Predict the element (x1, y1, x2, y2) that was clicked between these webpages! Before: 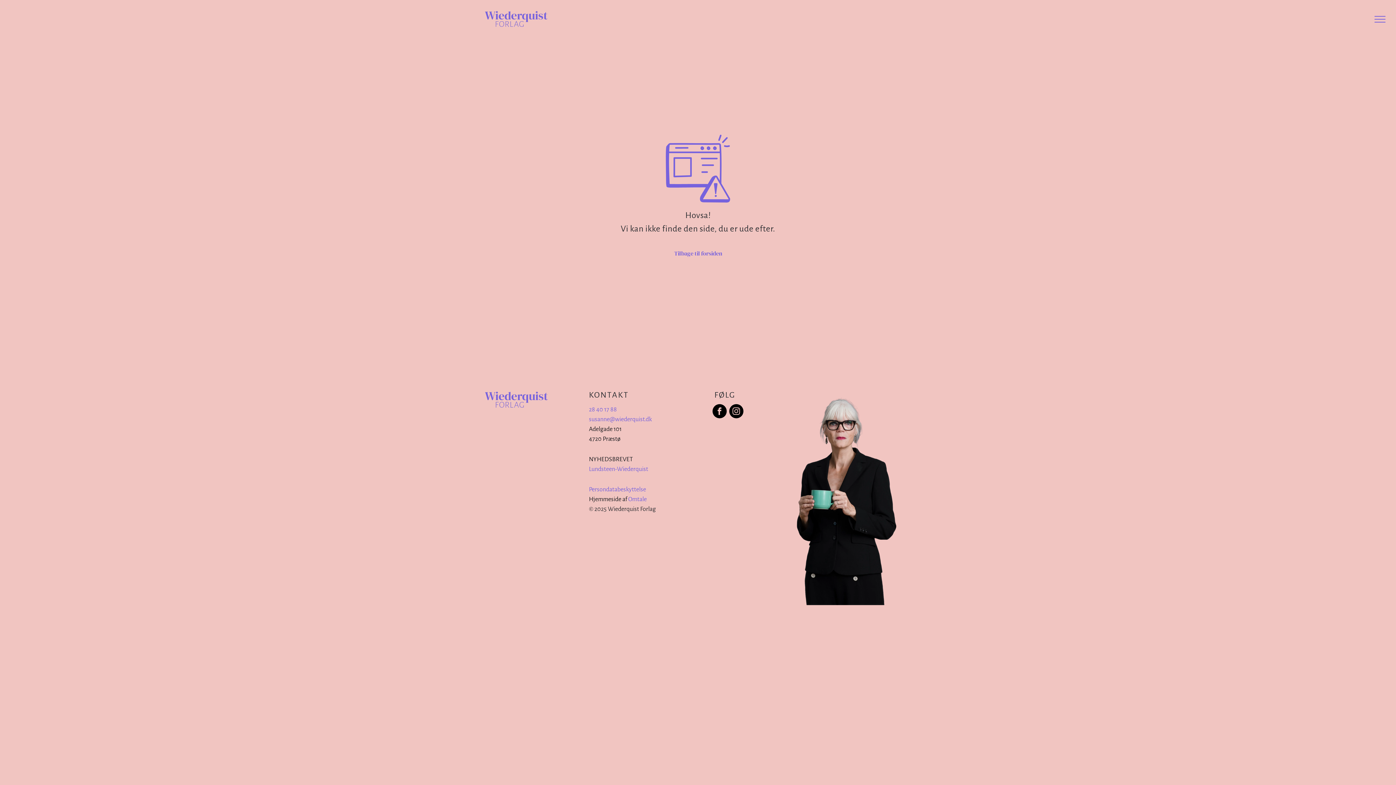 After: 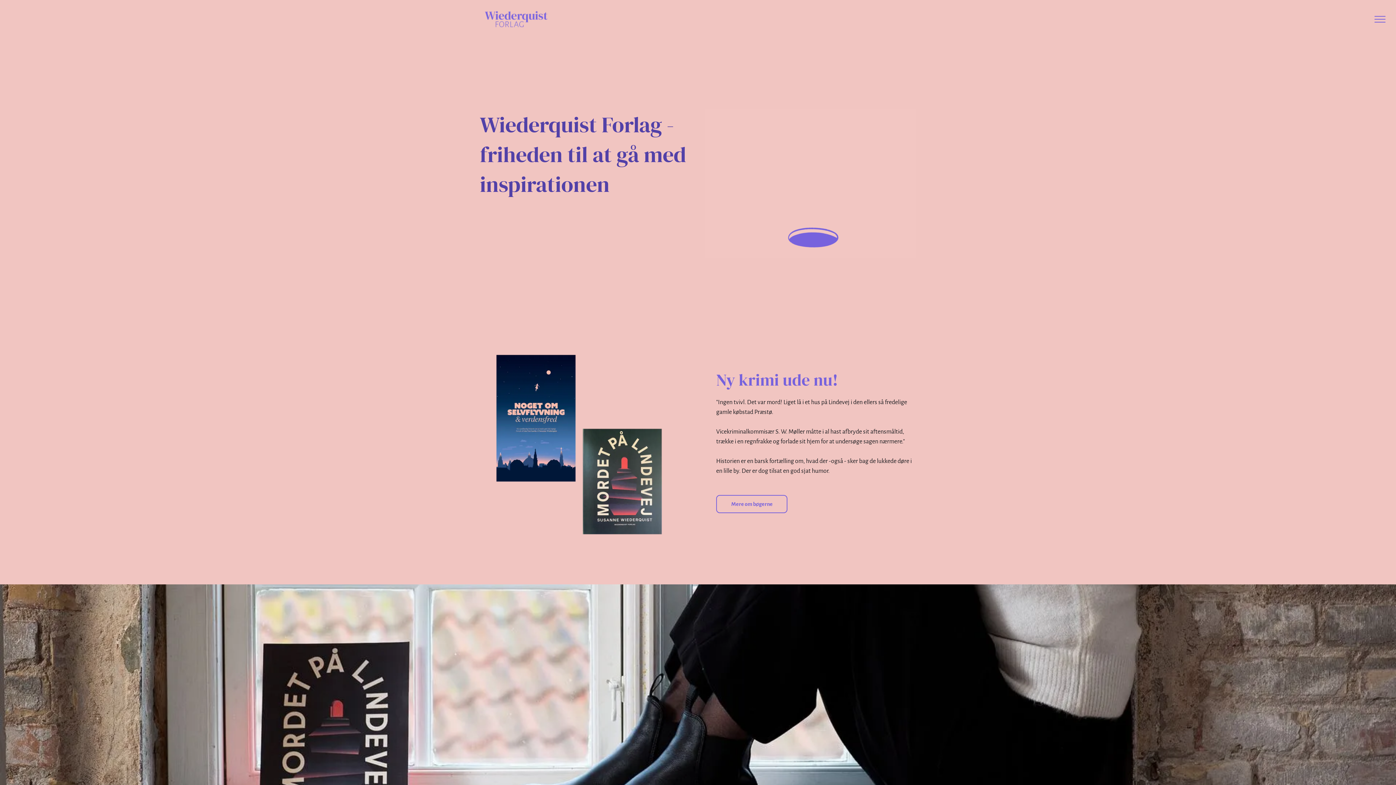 Action: label: Tilbage til forsiden  bbox: (661, 244, 734, 262)